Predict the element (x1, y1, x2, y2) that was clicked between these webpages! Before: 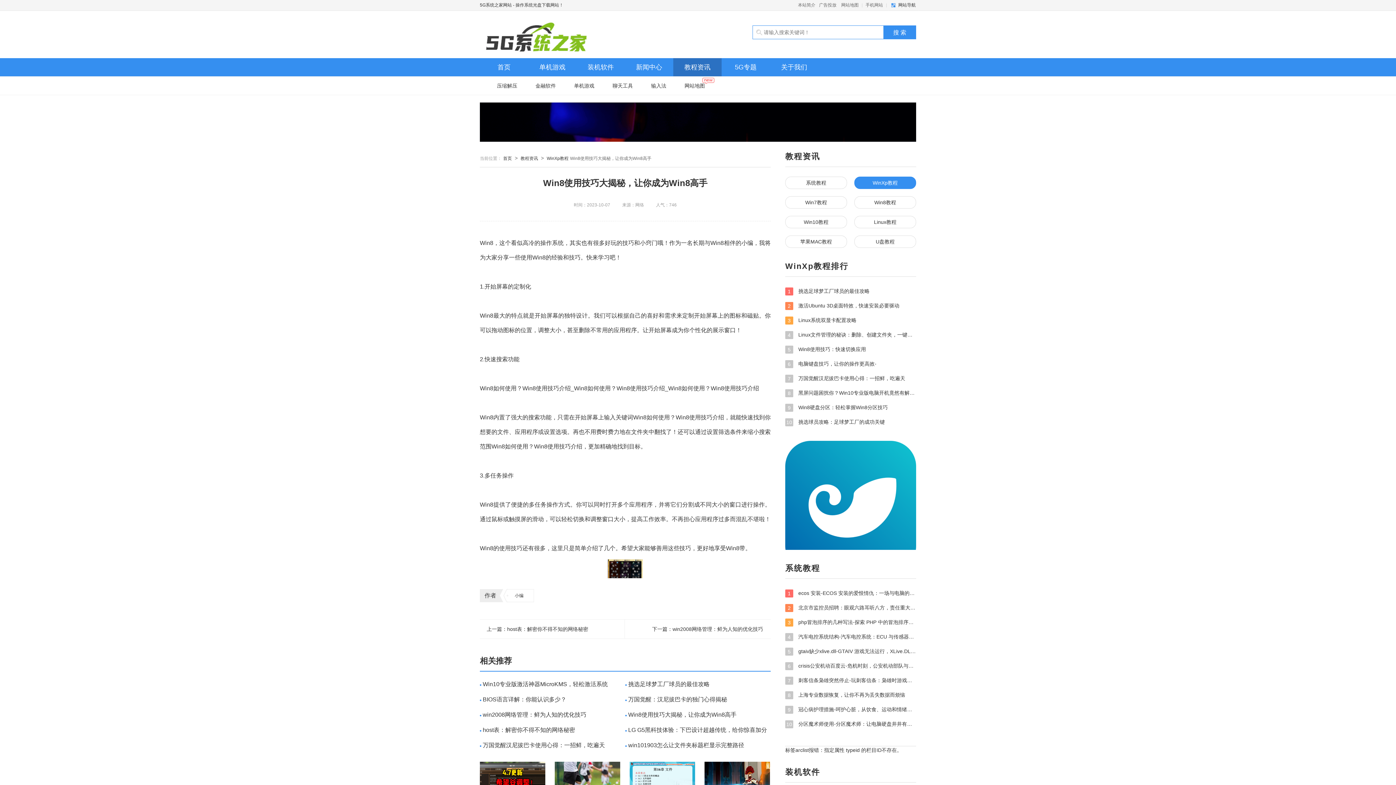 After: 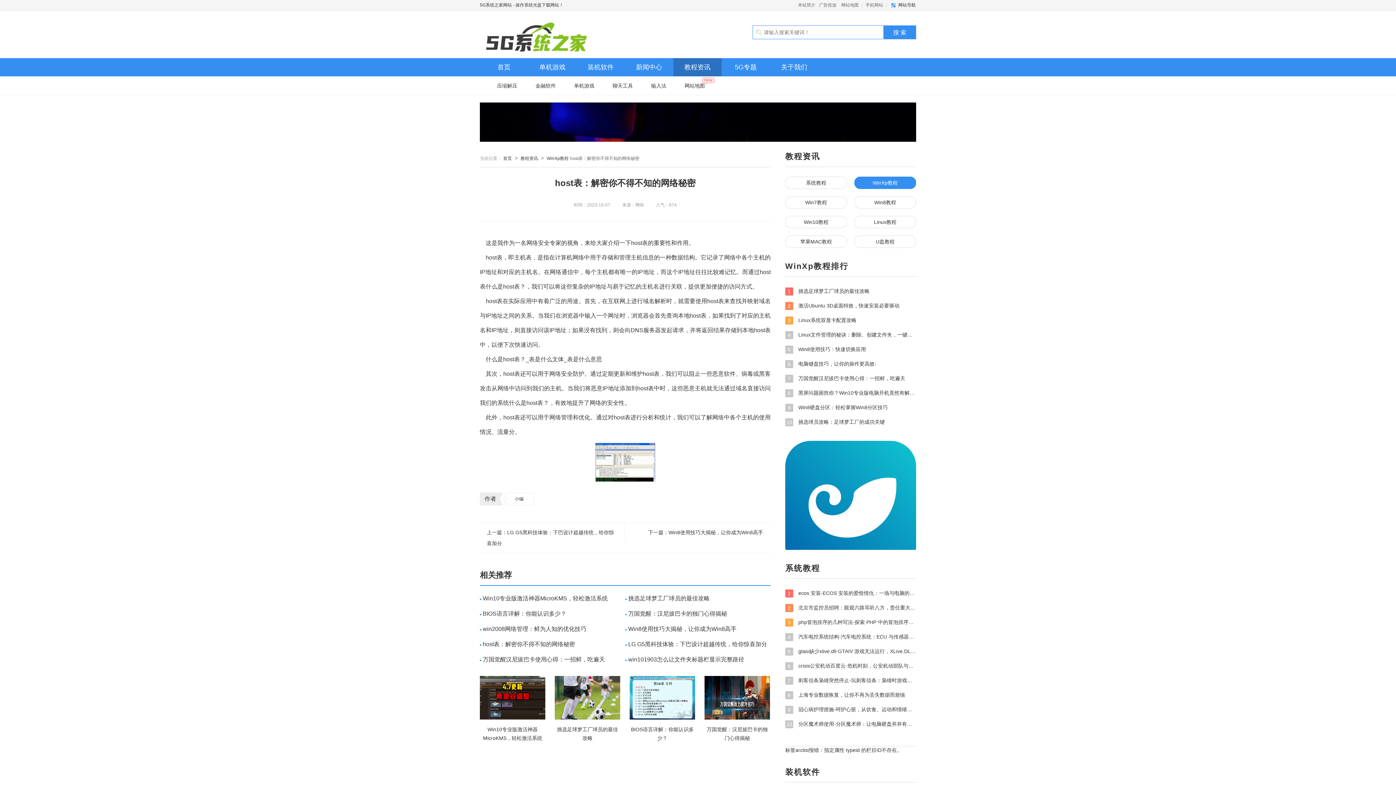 Action: label: 上一篇：host表：解密你不得不知的网络秘密 bbox: (486, 626, 588, 632)